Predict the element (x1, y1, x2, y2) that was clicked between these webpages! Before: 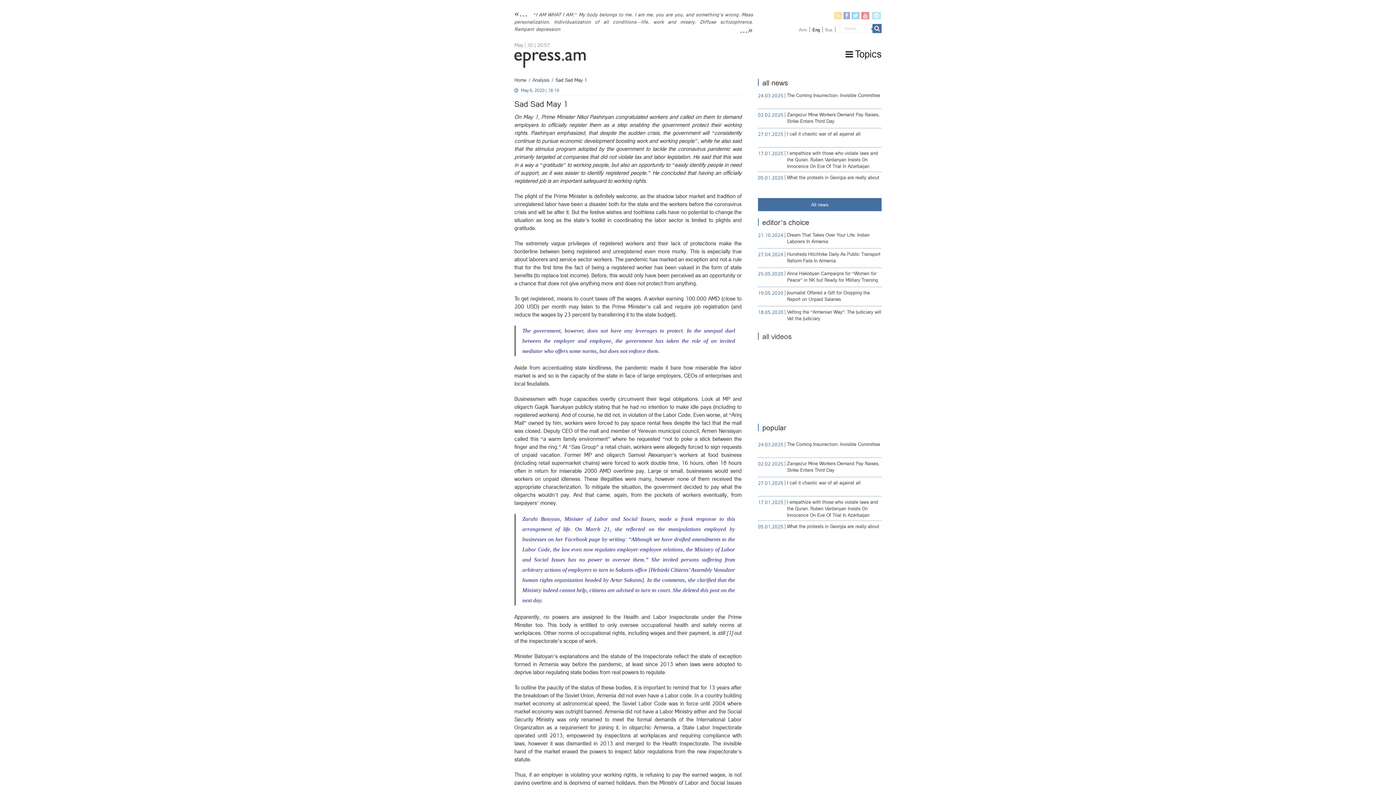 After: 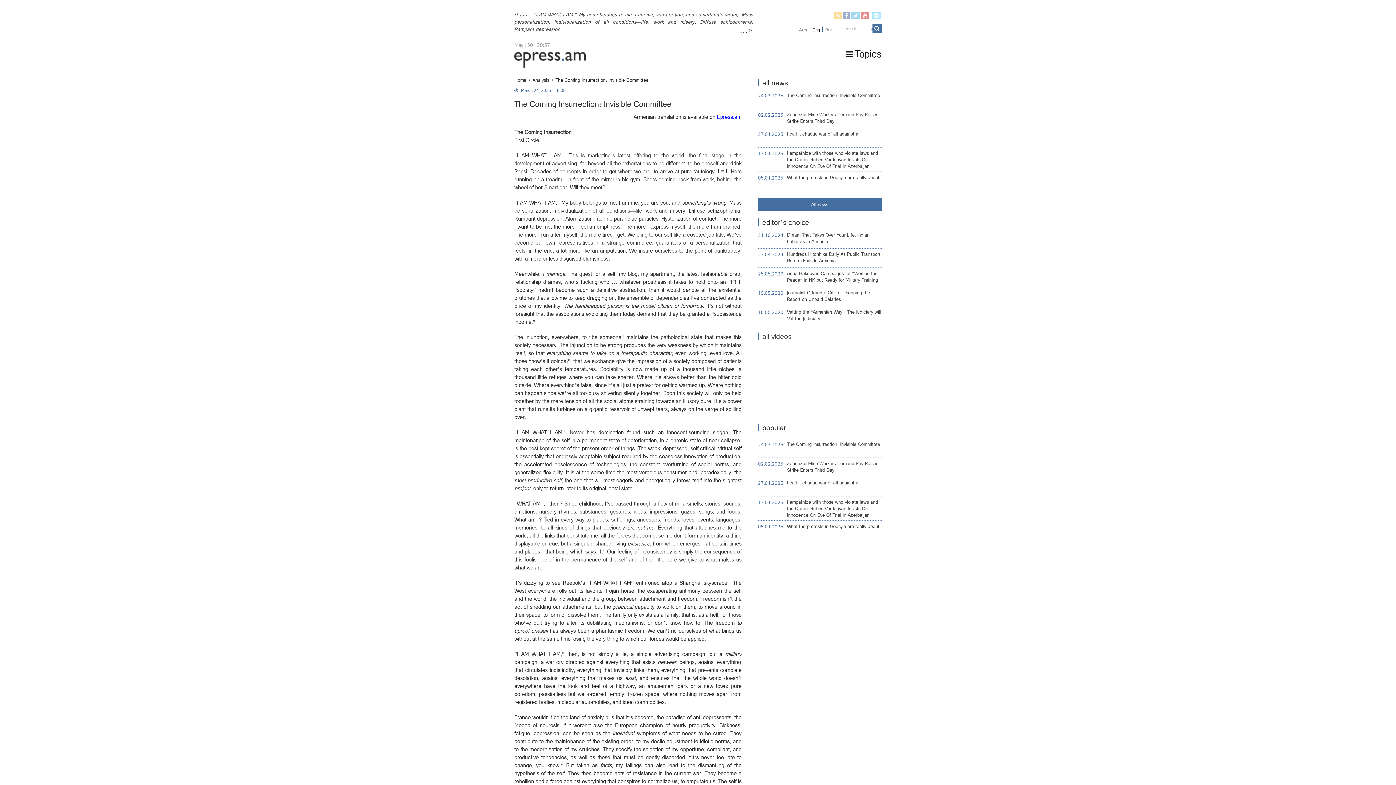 Action: bbox: (787, 441, 880, 447) label: The Coming Insurrection։ Invisible Committee